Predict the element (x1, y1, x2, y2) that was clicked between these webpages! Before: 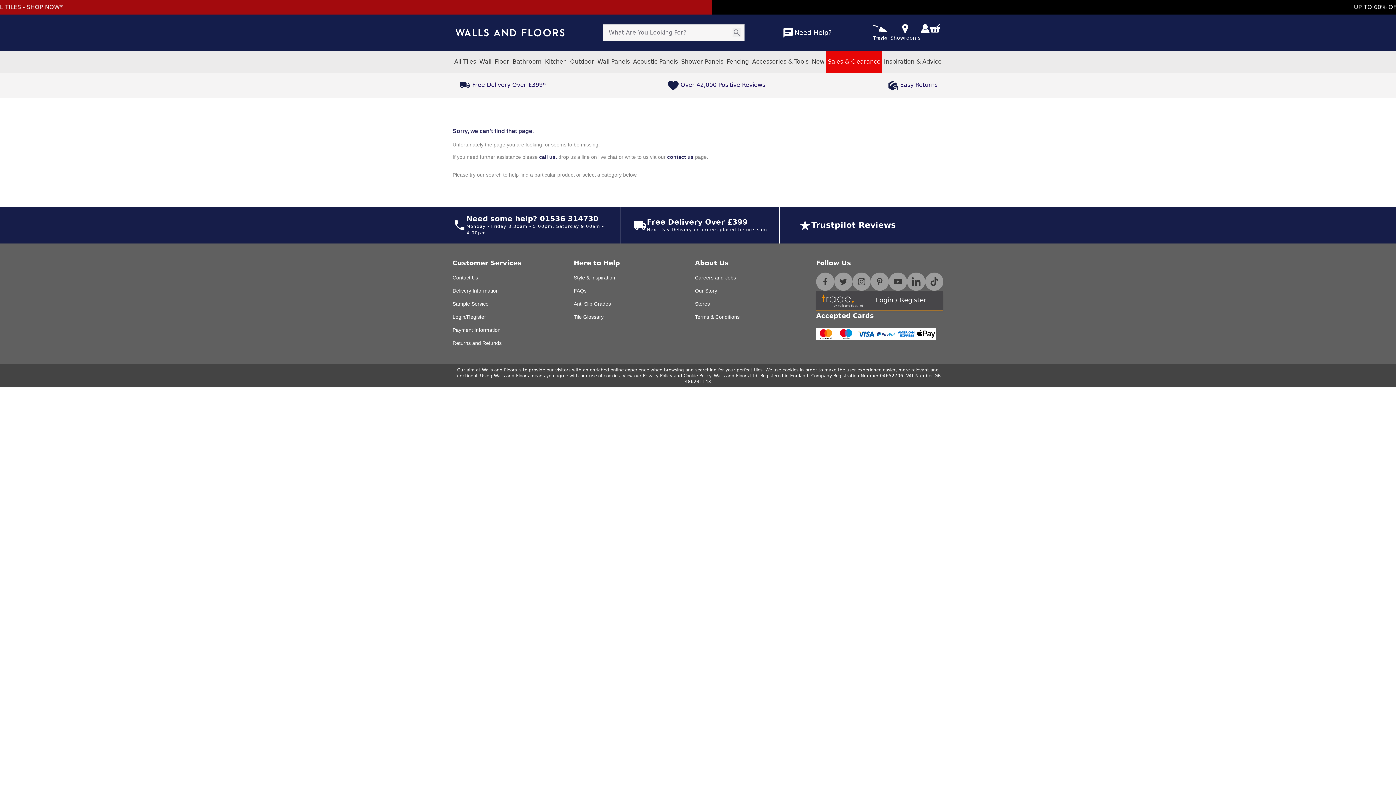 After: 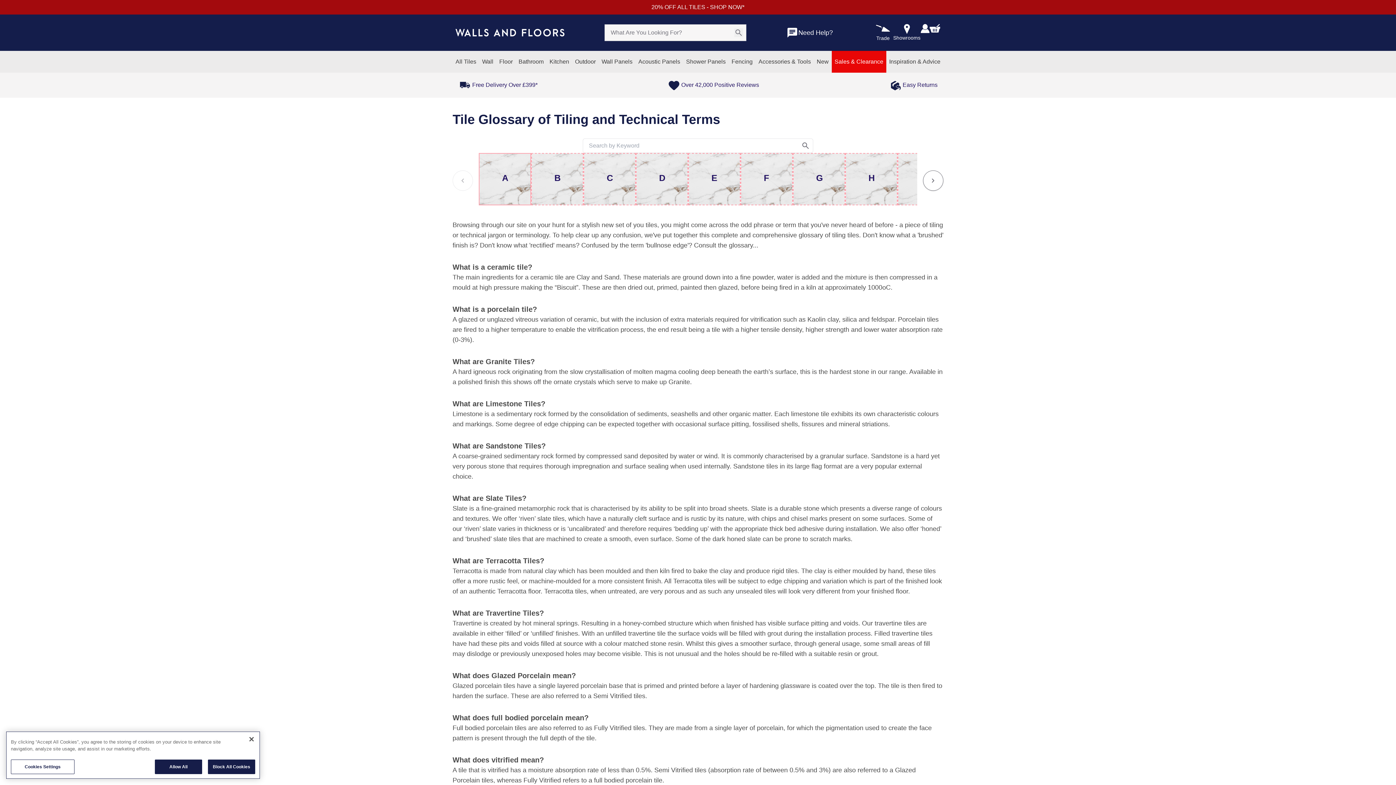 Action: bbox: (573, 313, 603, 320) label: Tile Glossary